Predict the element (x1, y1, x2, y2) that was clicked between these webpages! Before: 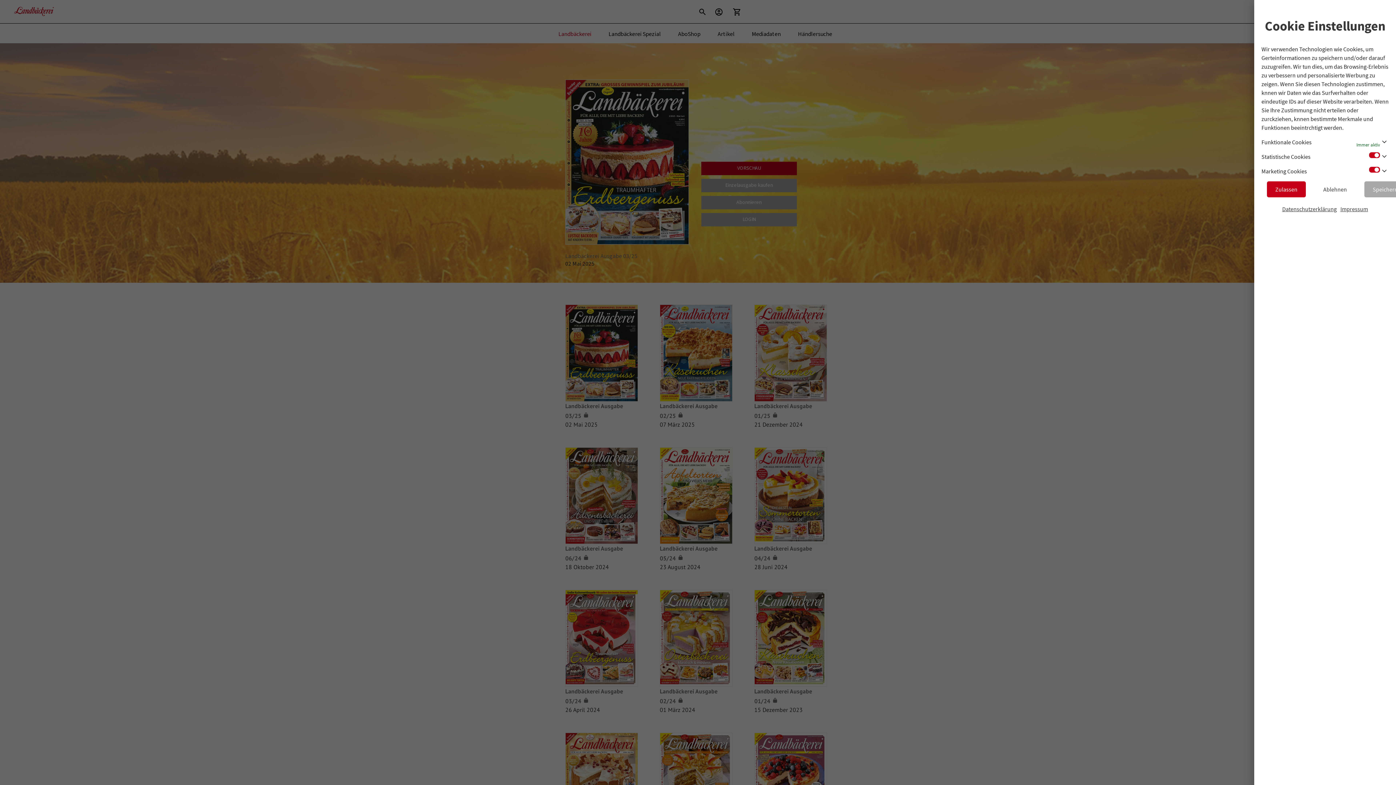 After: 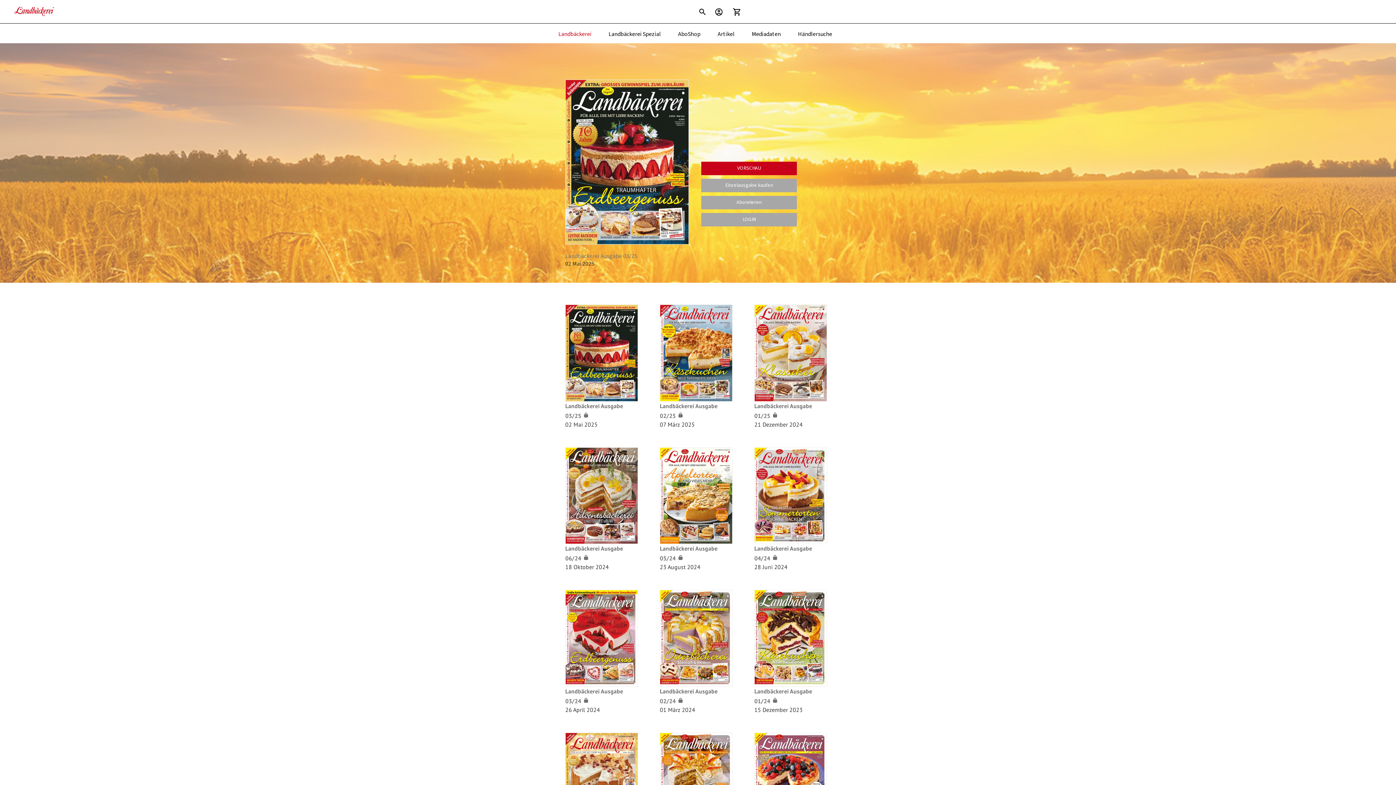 Action: label: Ablehnen bbox: (1313, 172, 1352, 188)